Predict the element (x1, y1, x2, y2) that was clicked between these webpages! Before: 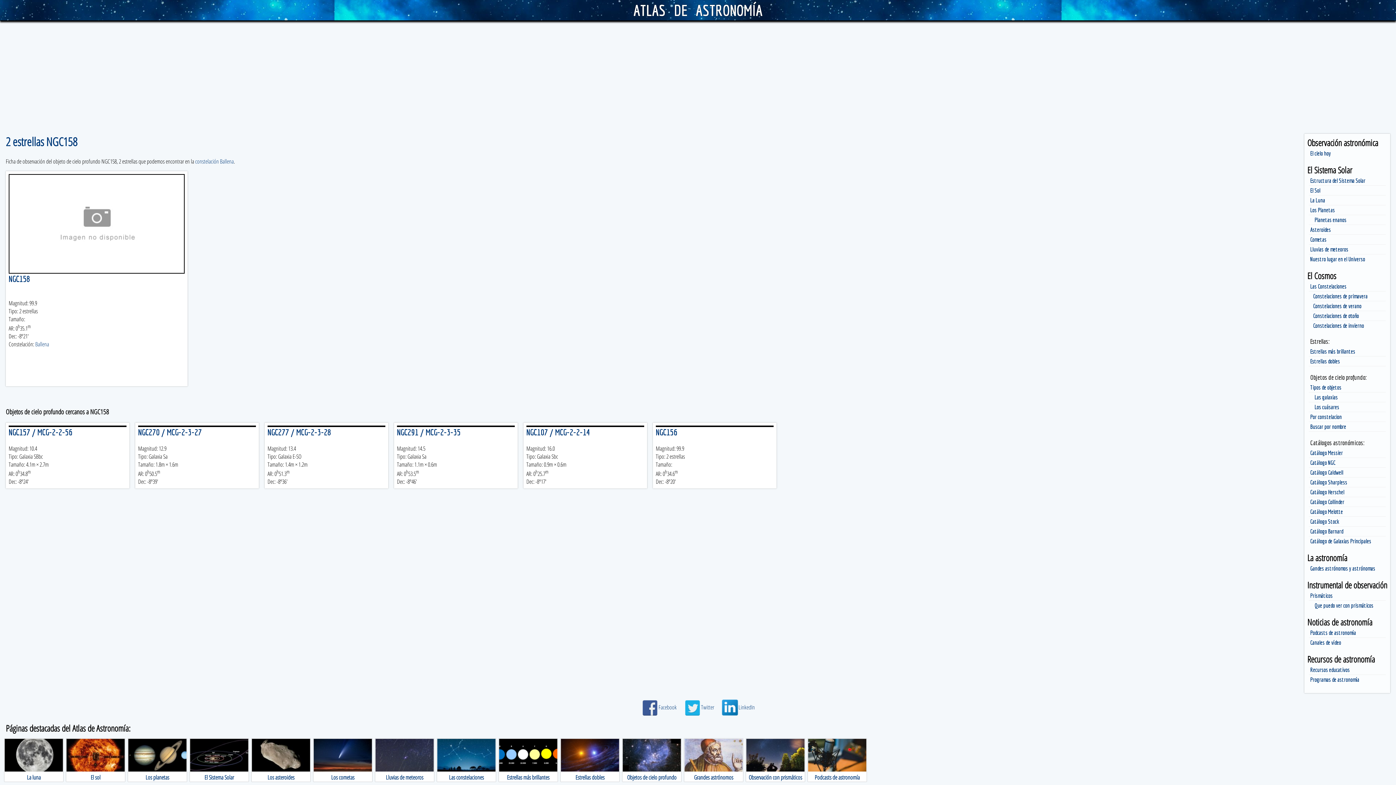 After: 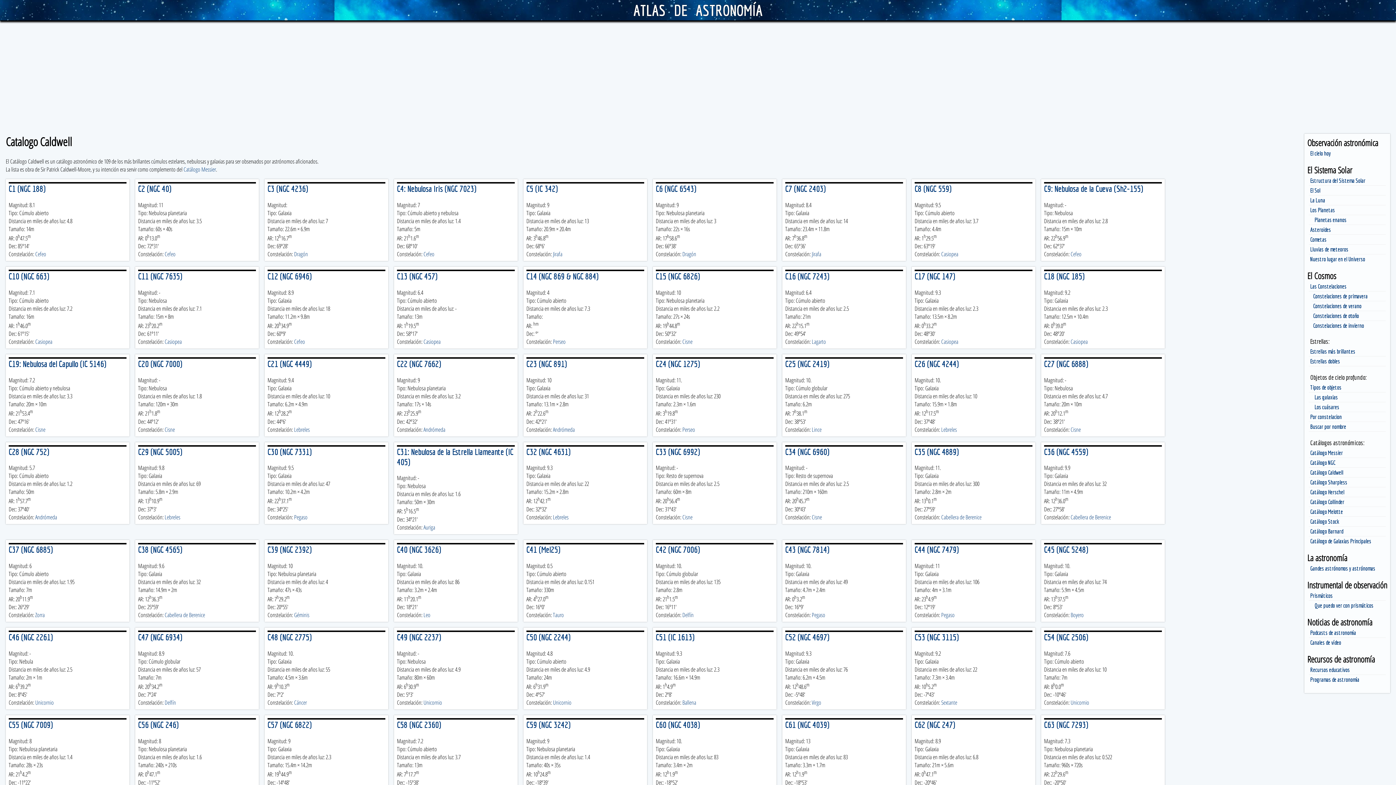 Action: label: Catálogo Caldwell bbox: (1310, 469, 1343, 476)